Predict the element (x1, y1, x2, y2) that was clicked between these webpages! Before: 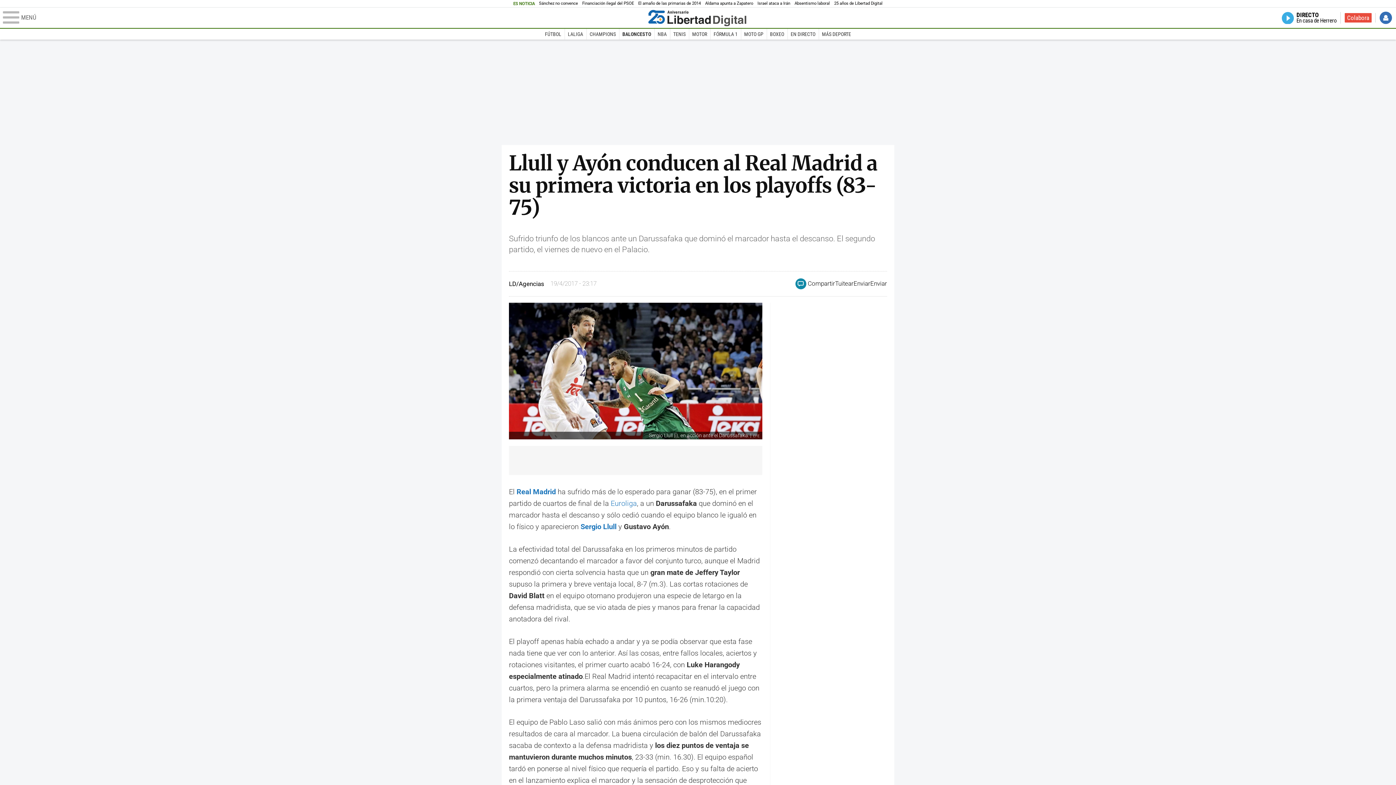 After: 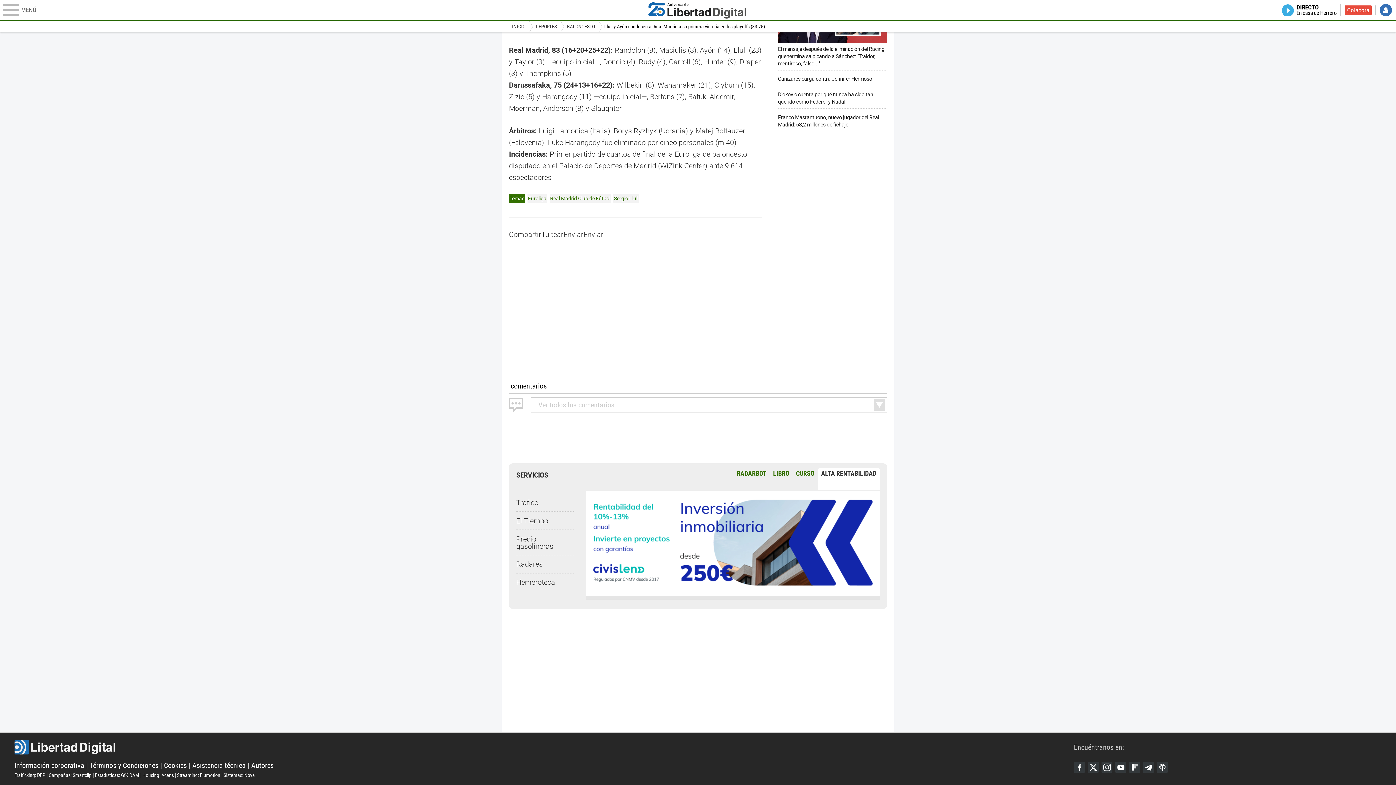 Action: bbox: (795, 278, 806, 289)